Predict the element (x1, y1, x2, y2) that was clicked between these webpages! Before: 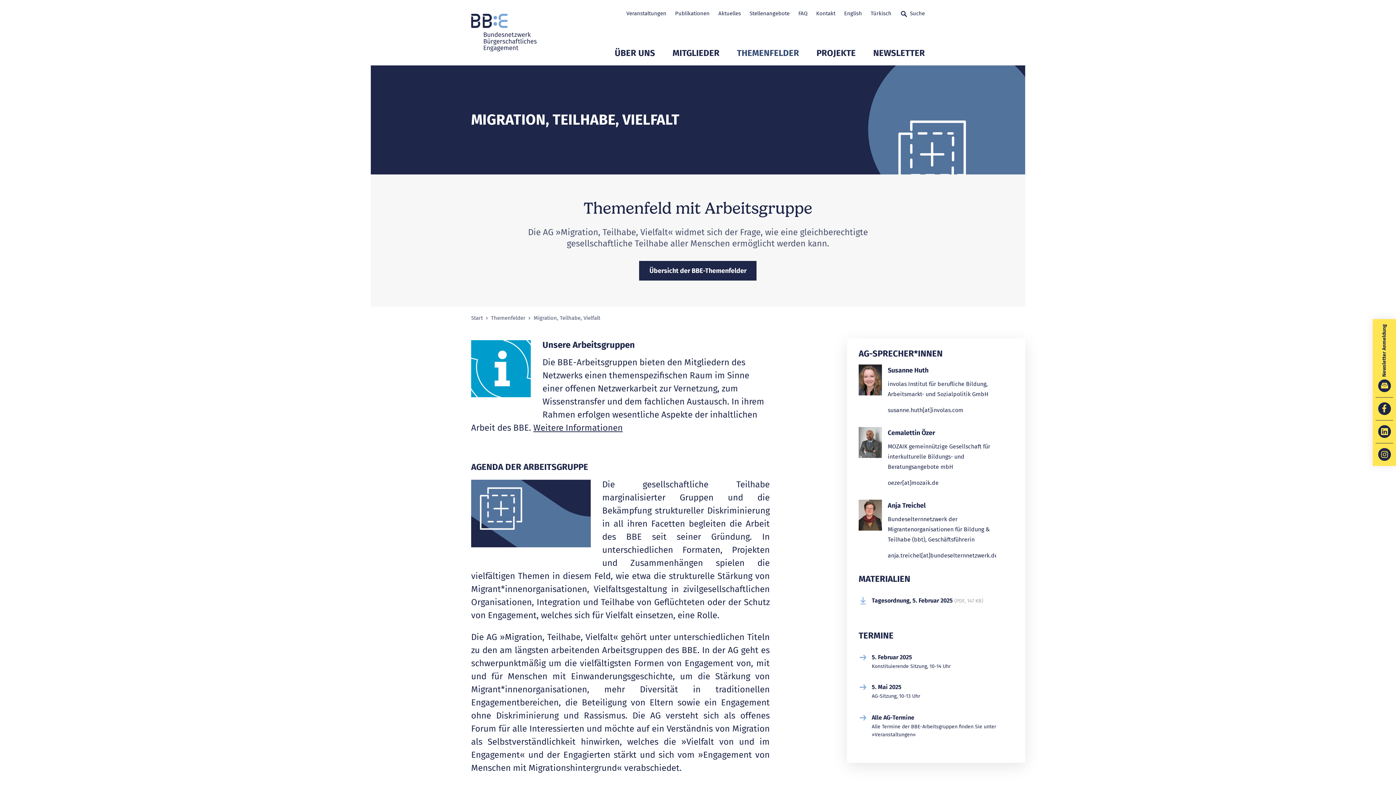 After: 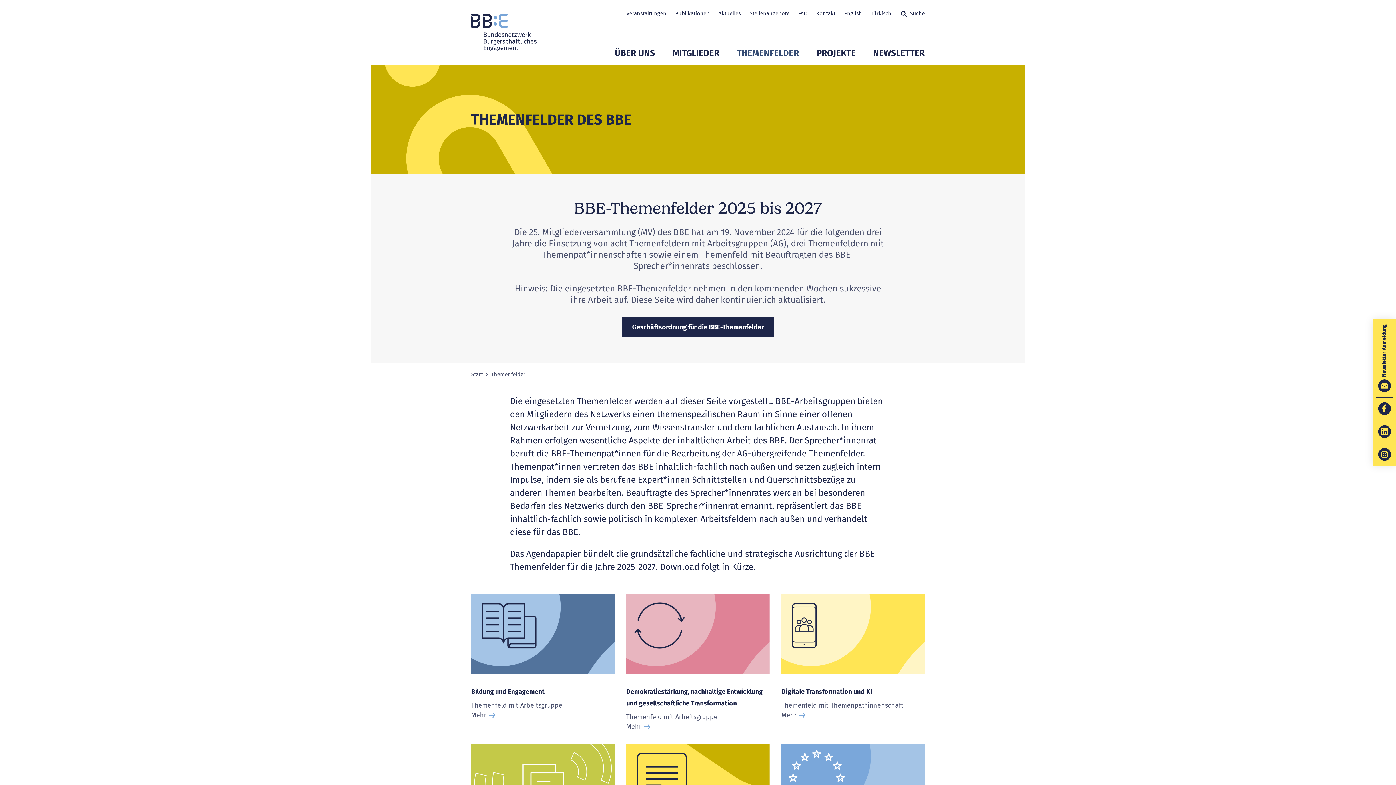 Action: bbox: (639, 260, 756, 280) label: Übersicht der BBE-Themenfelder